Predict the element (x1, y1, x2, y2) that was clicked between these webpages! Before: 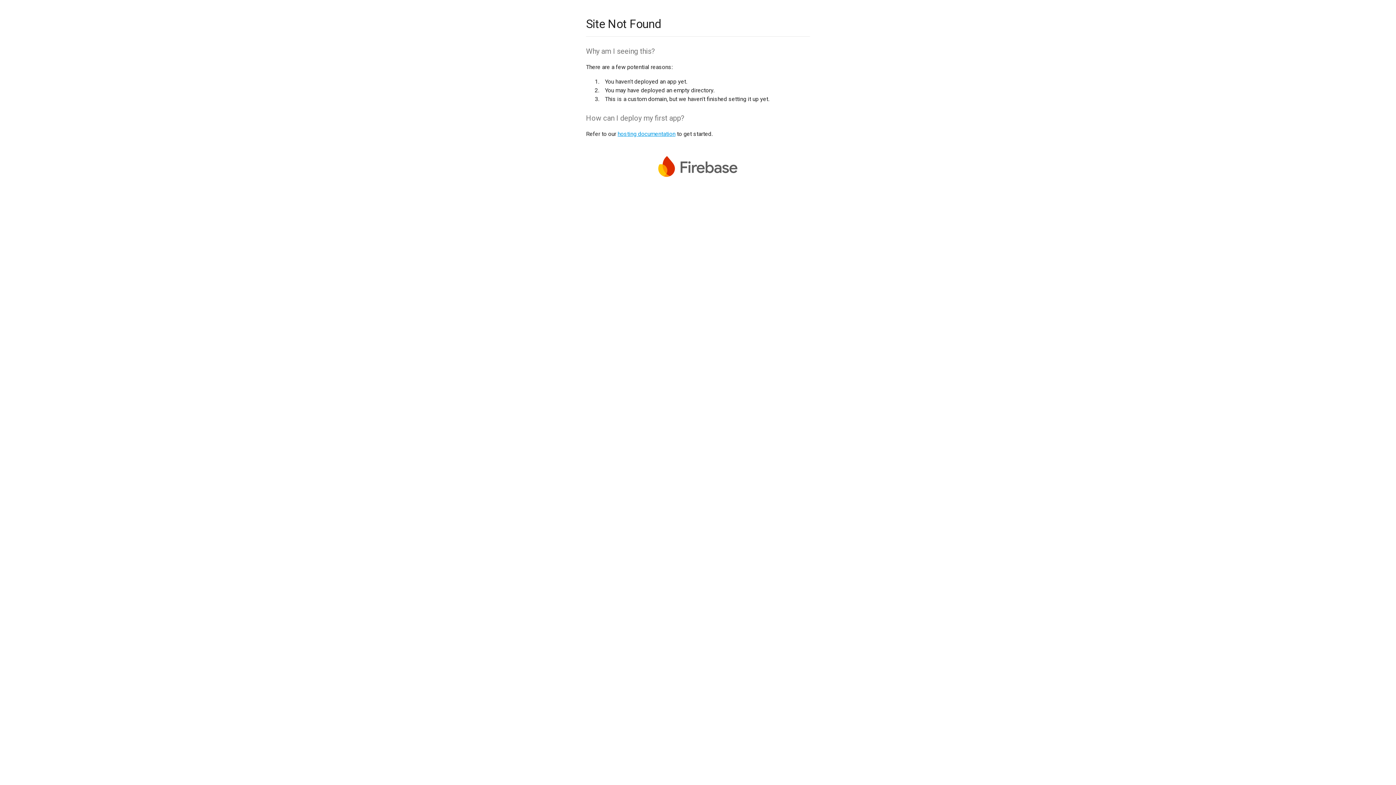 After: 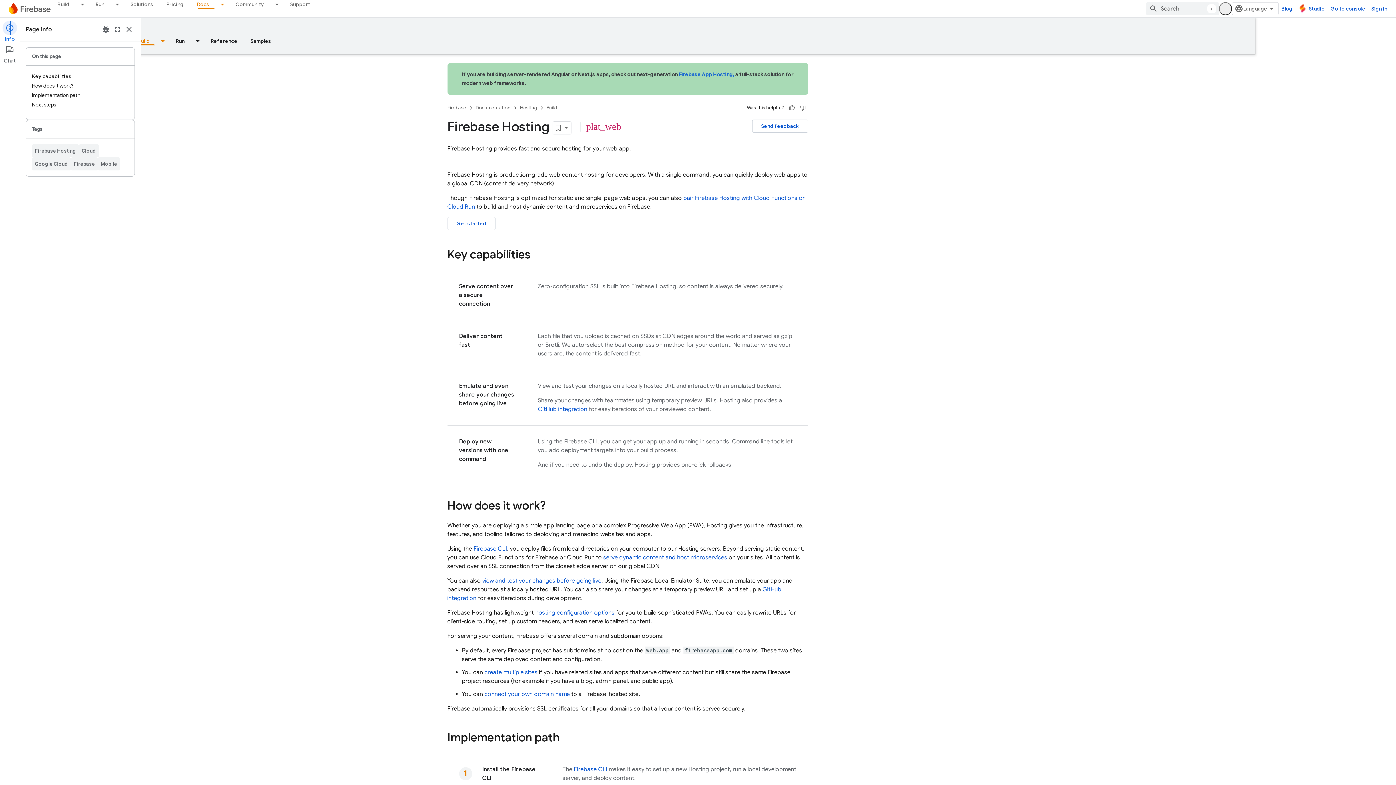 Action: bbox: (617, 130, 675, 137) label: hosting documentation